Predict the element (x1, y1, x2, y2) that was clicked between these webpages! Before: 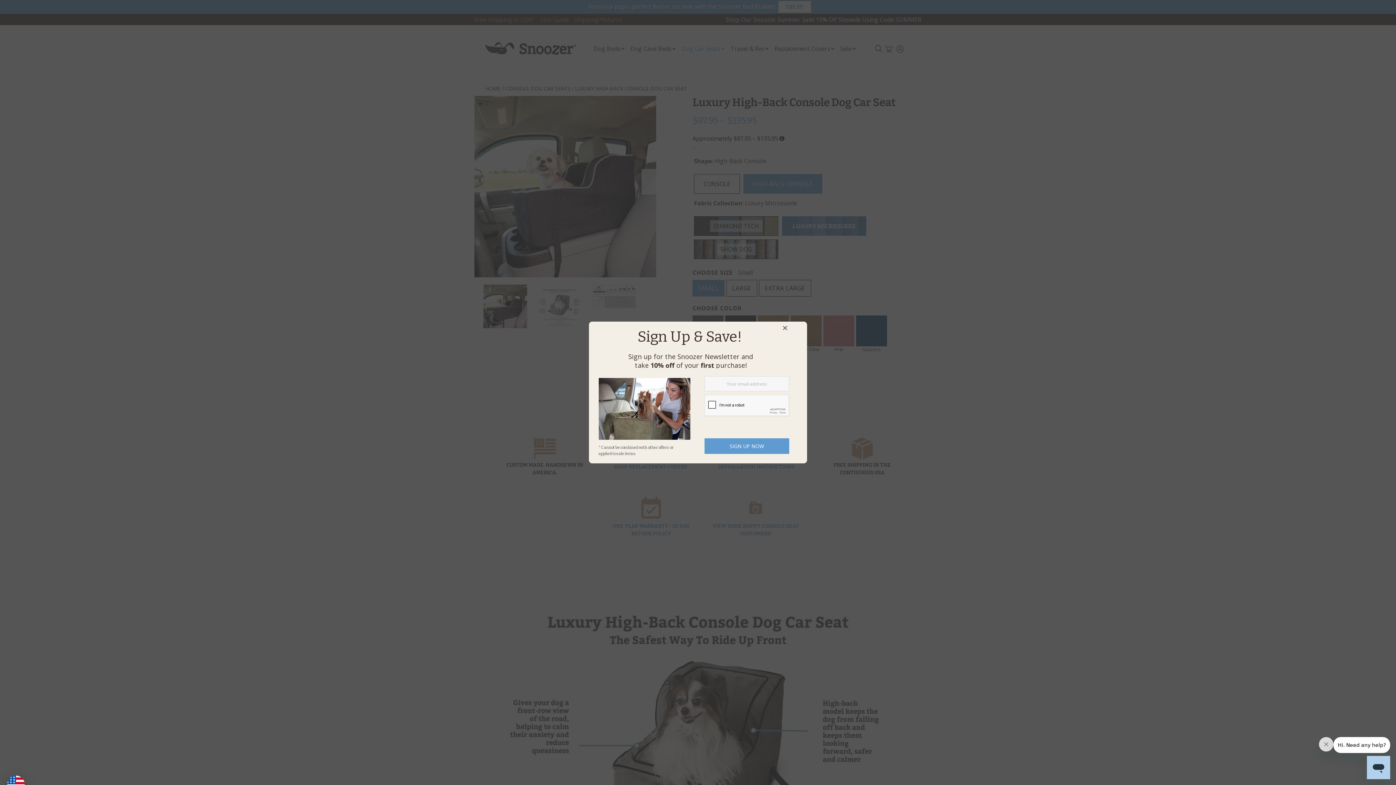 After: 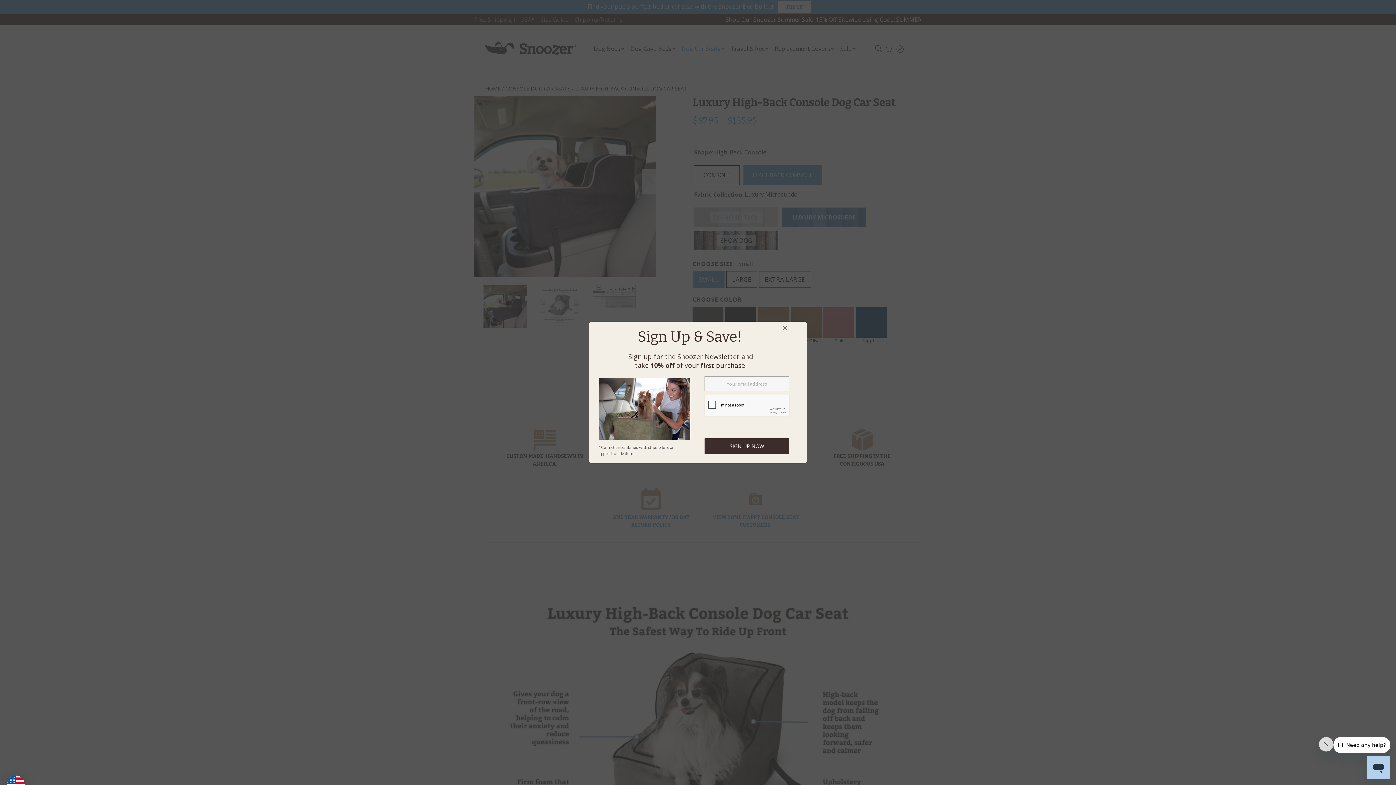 Action: label: SIGN UP NOW bbox: (704, 438, 789, 454)